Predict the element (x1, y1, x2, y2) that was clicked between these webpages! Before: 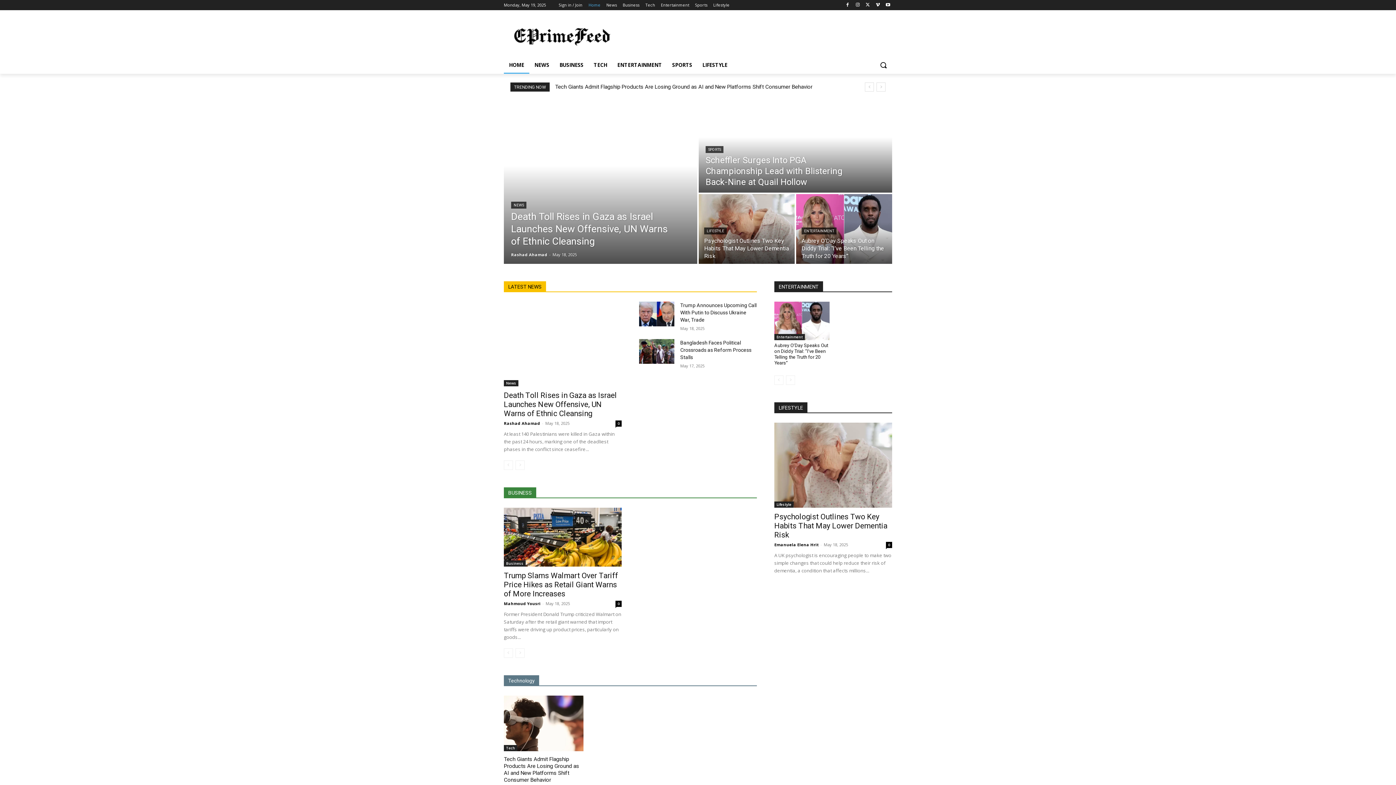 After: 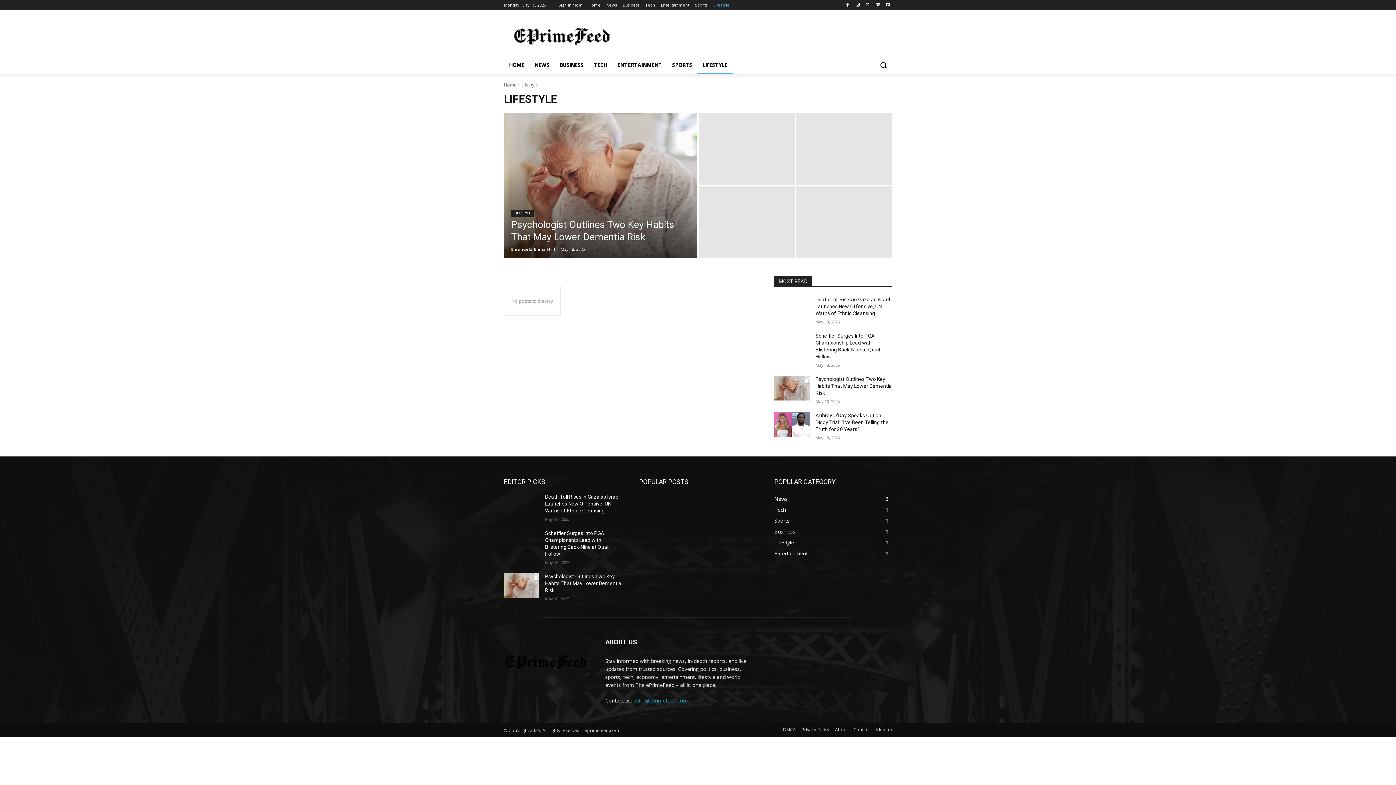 Action: bbox: (713, 0, 729, 10) label: Lifestyle